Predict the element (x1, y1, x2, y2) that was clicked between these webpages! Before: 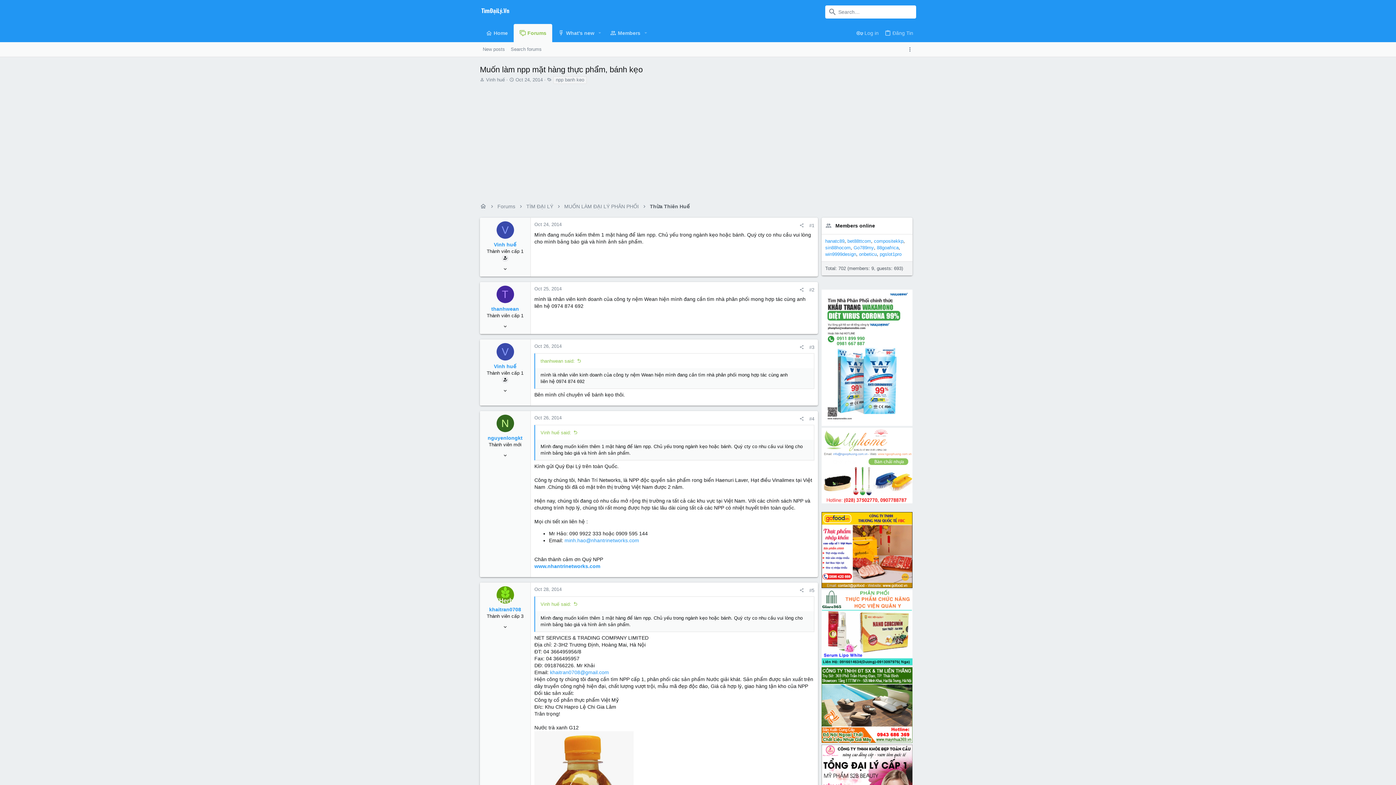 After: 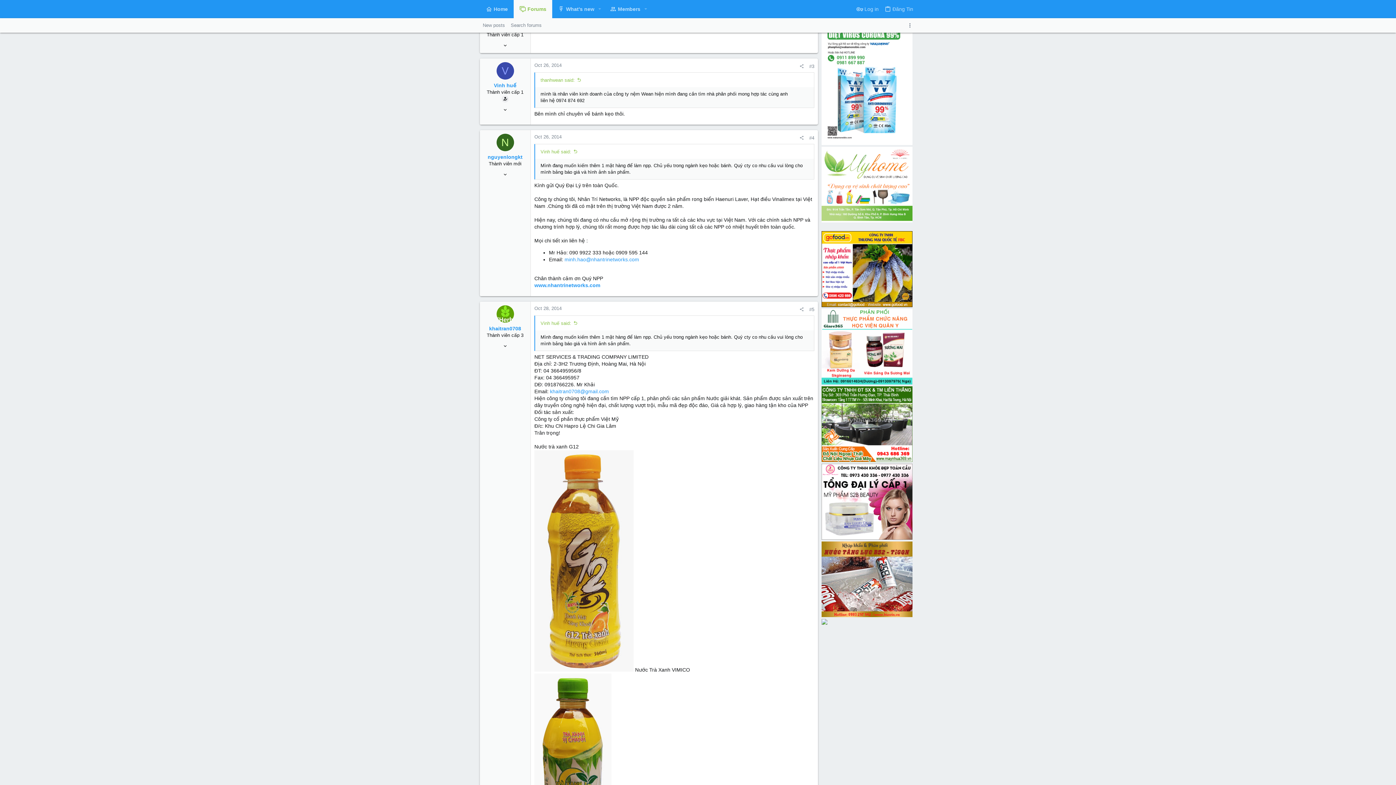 Action: label: #3 bbox: (809, 344, 814, 350)